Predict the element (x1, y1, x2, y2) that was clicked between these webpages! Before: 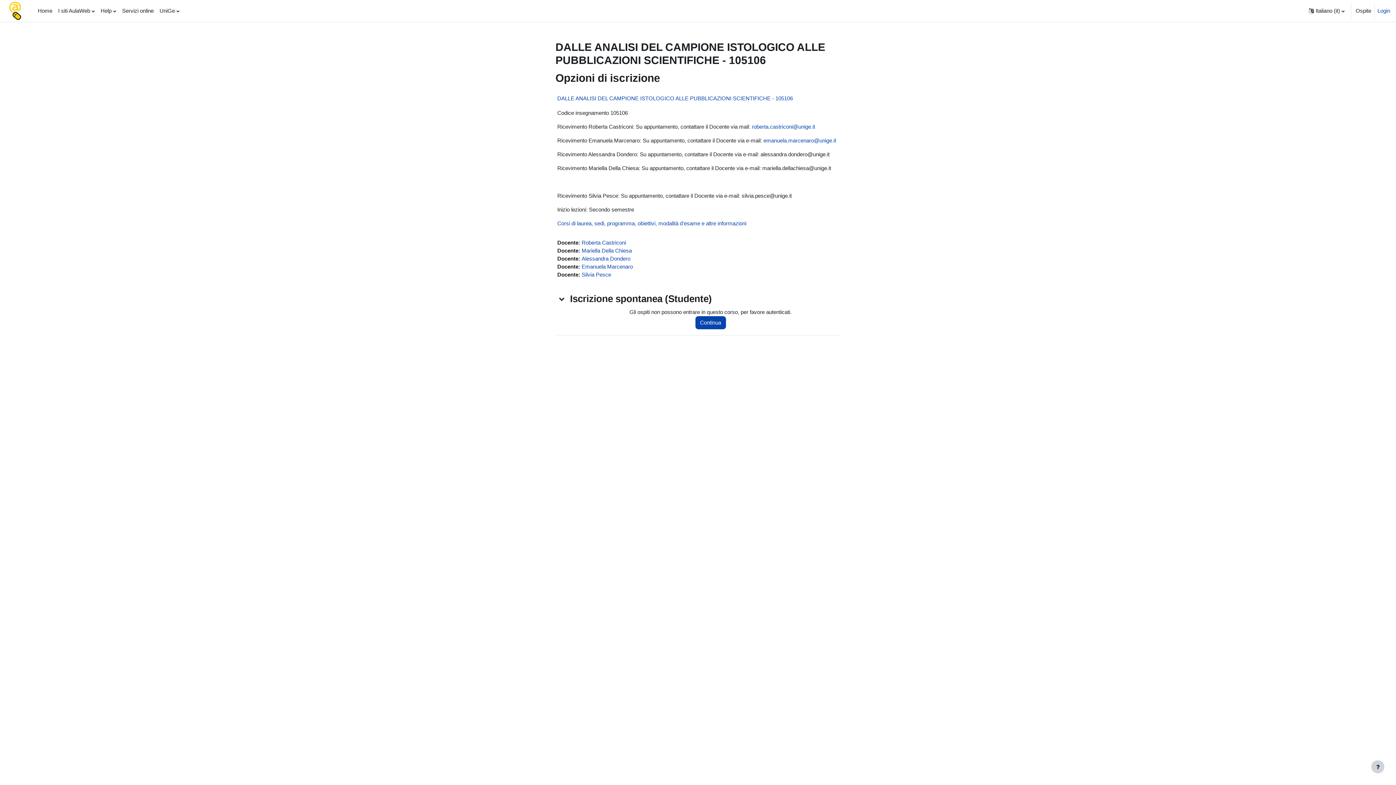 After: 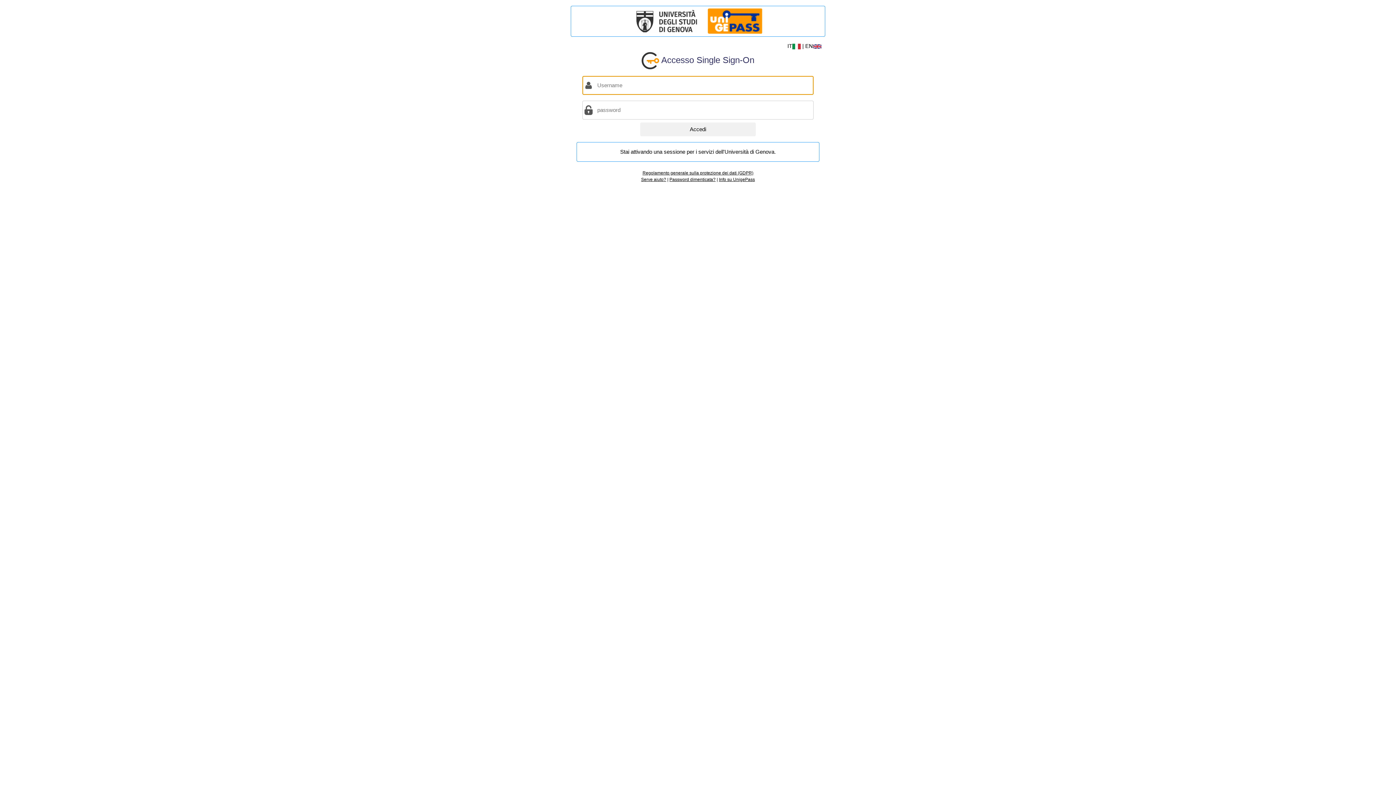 Action: bbox: (695, 316, 726, 329) label: Continua